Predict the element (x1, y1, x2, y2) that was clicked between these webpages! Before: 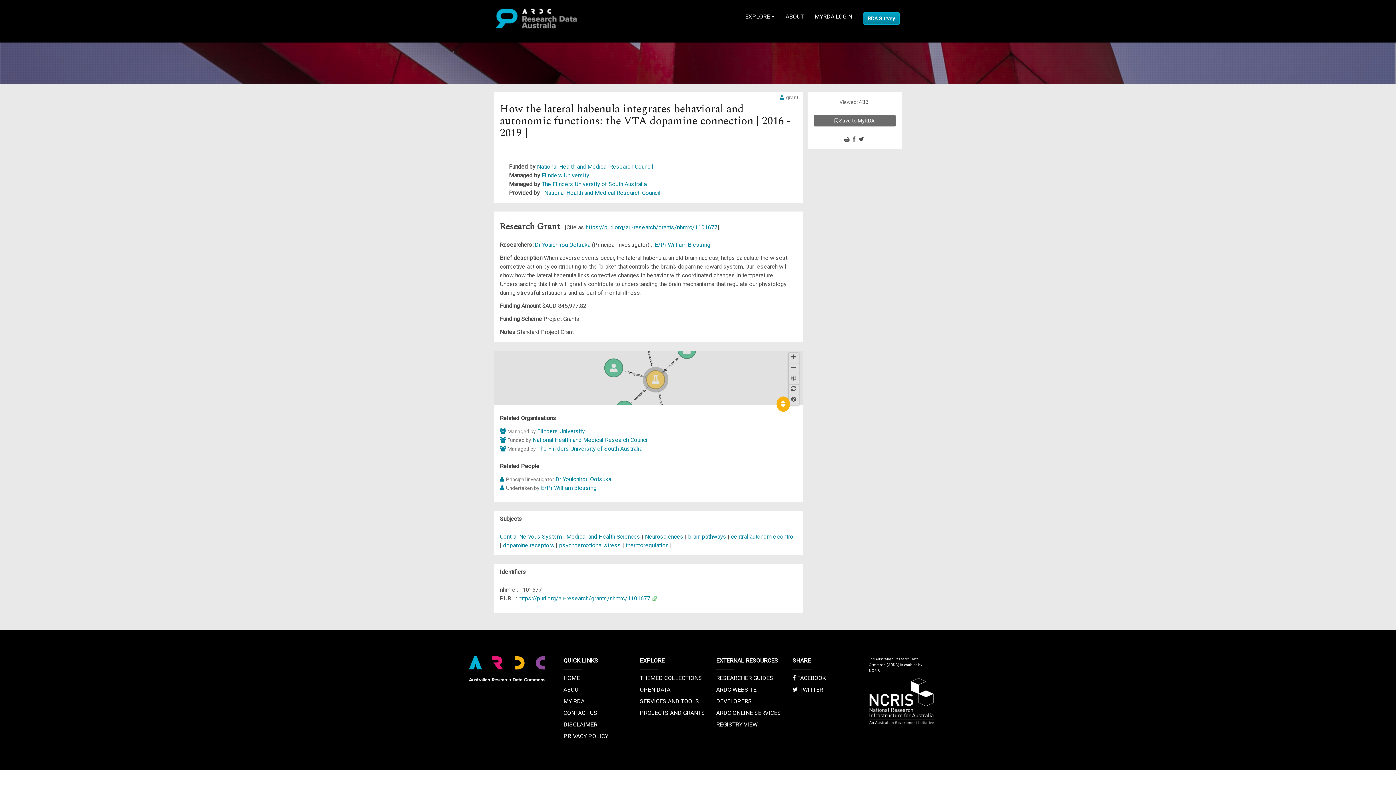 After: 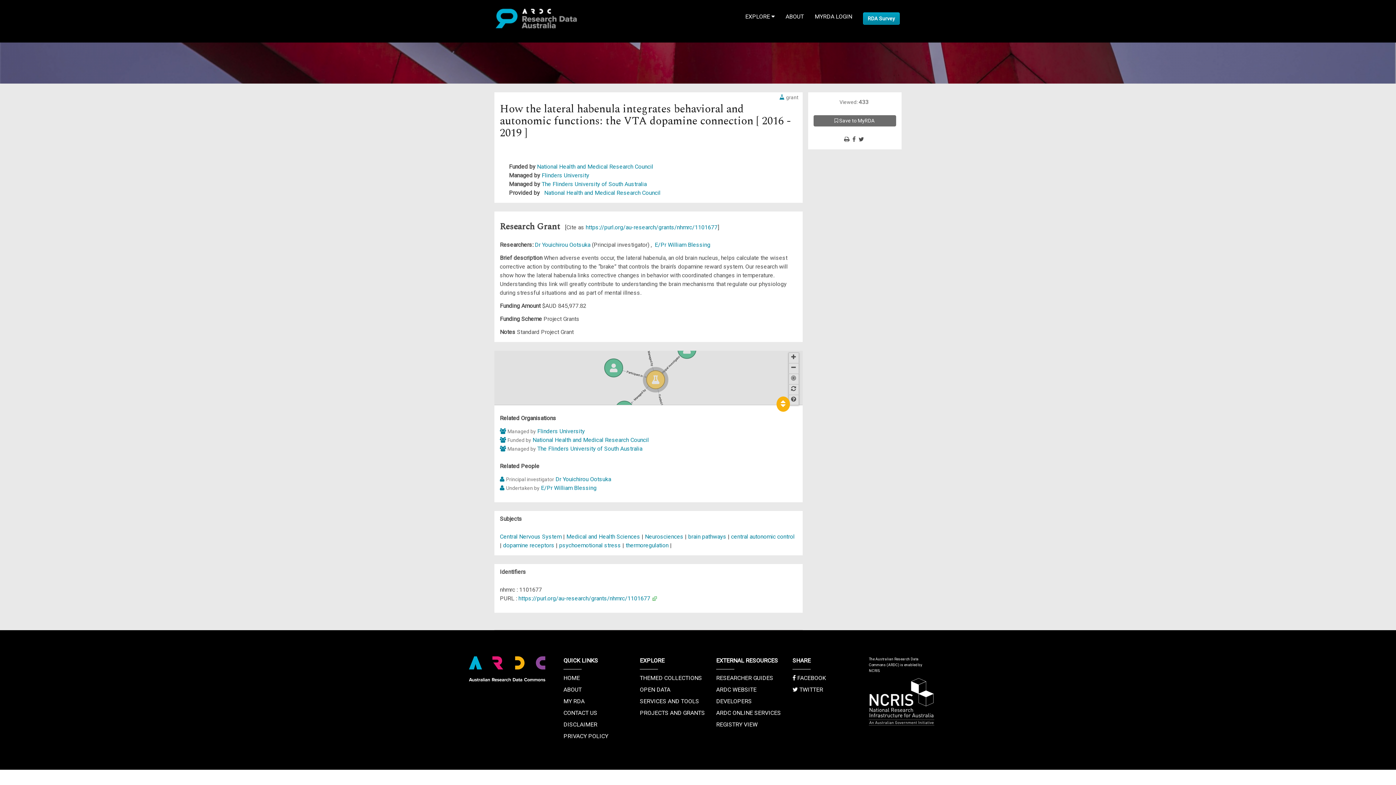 Action: bbox: (844, 136, 851, 142)